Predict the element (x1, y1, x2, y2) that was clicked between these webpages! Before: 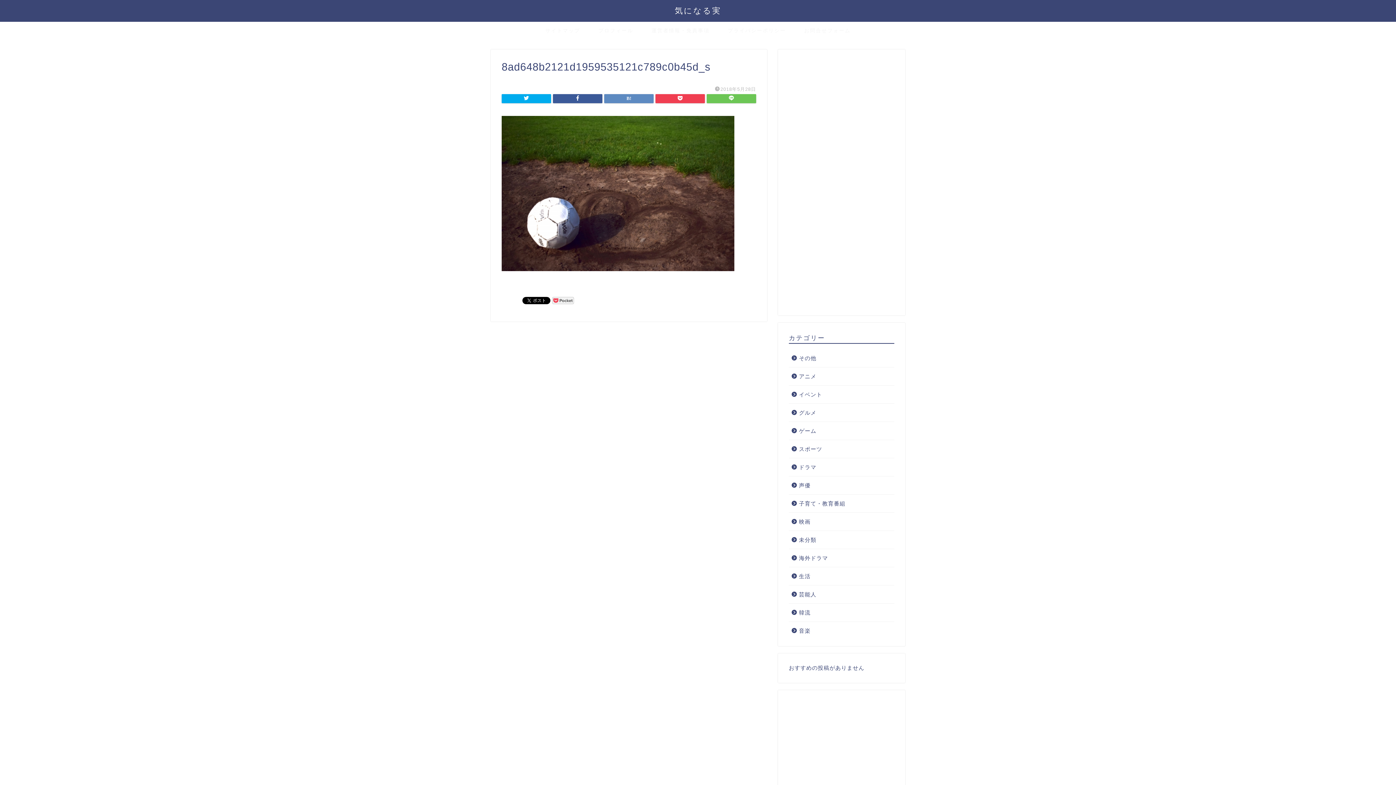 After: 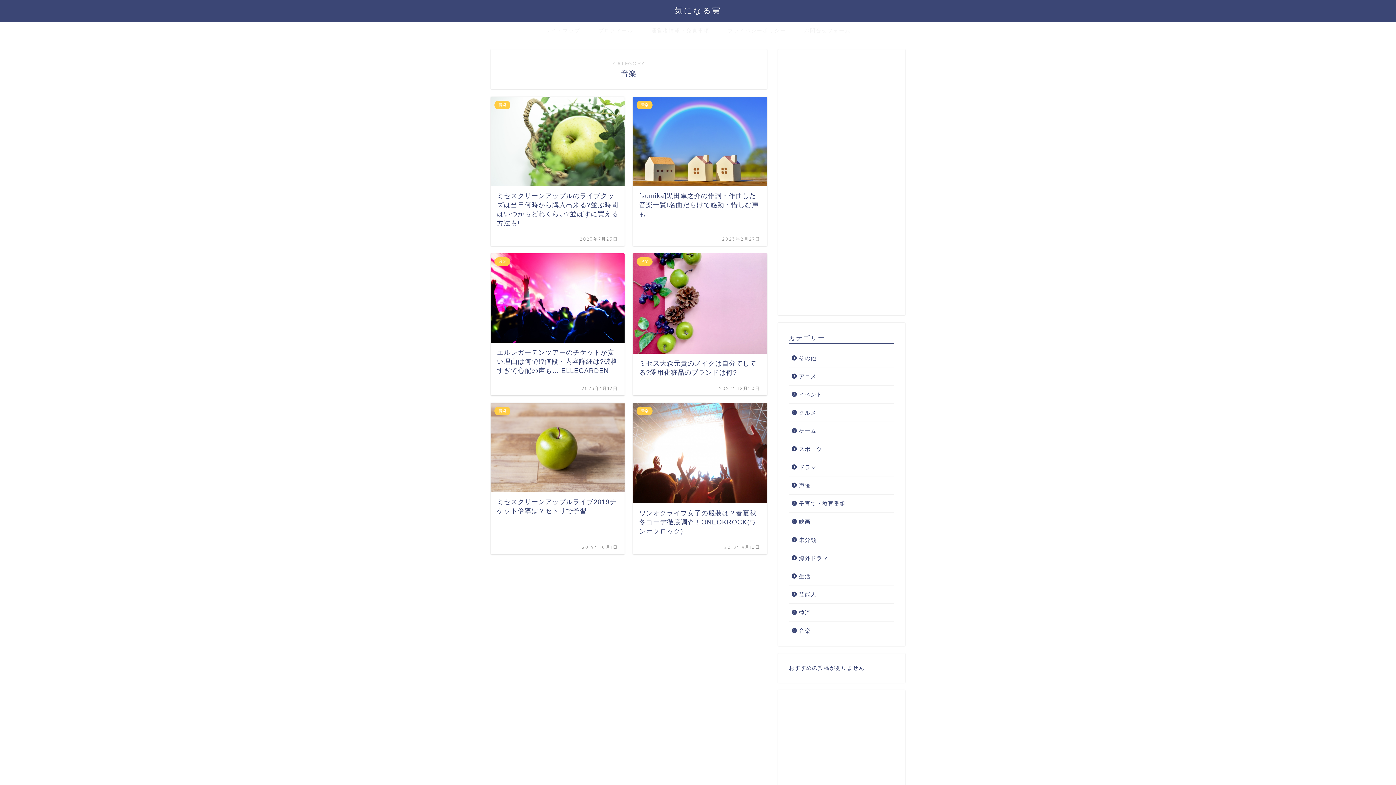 Action: bbox: (789, 622, 893, 635) label: 音楽